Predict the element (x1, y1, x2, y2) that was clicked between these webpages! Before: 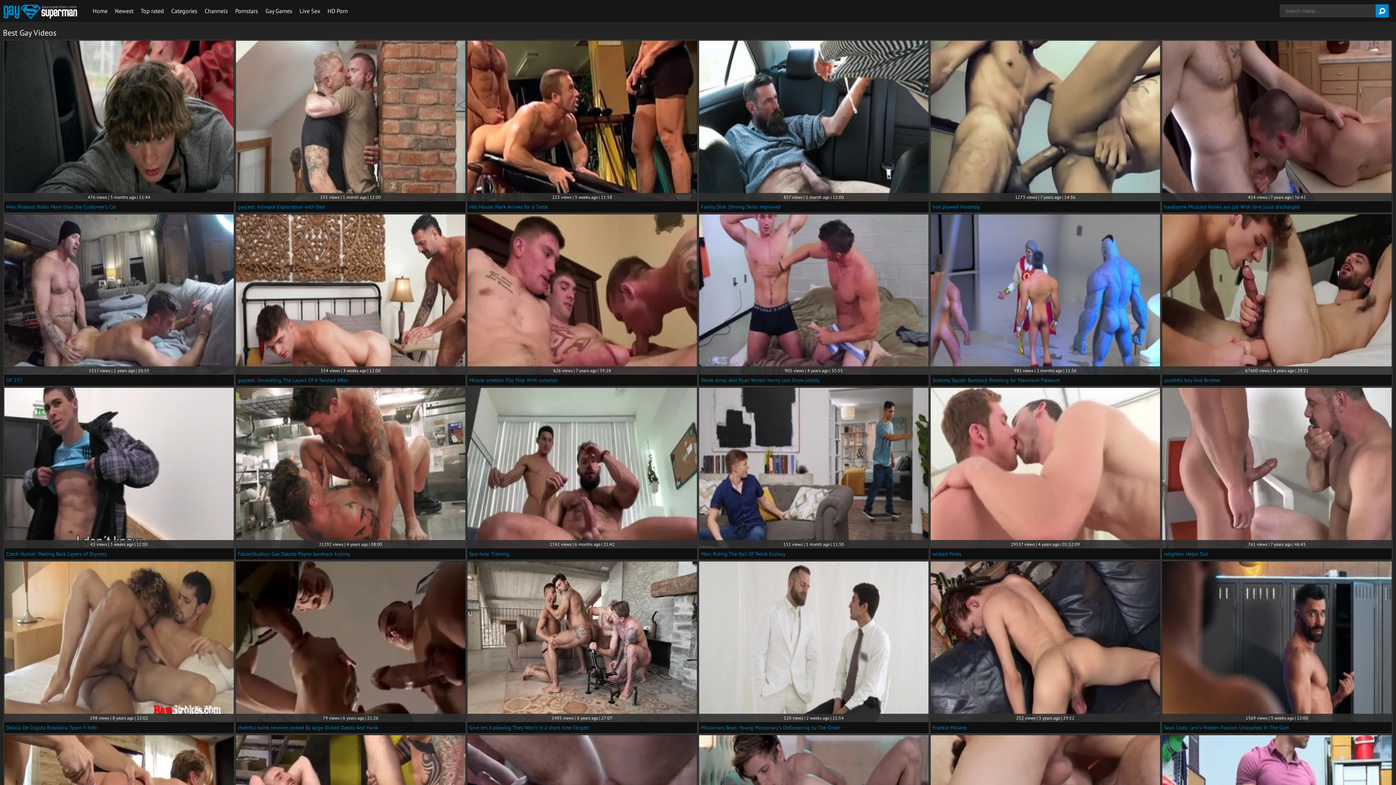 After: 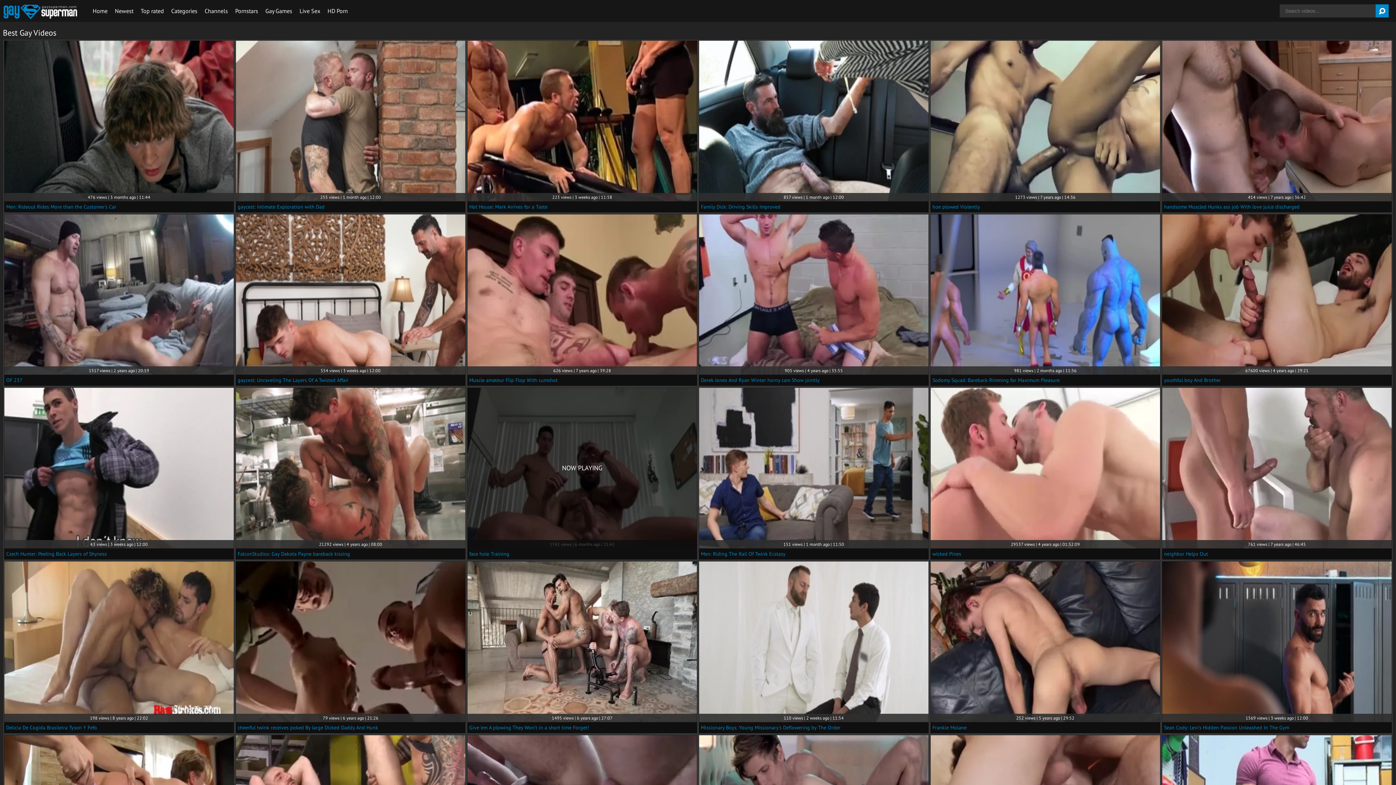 Action: label: 1742 views | 6 months ago | 21:42
face hole Training bbox: (467, 388, 697, 559)